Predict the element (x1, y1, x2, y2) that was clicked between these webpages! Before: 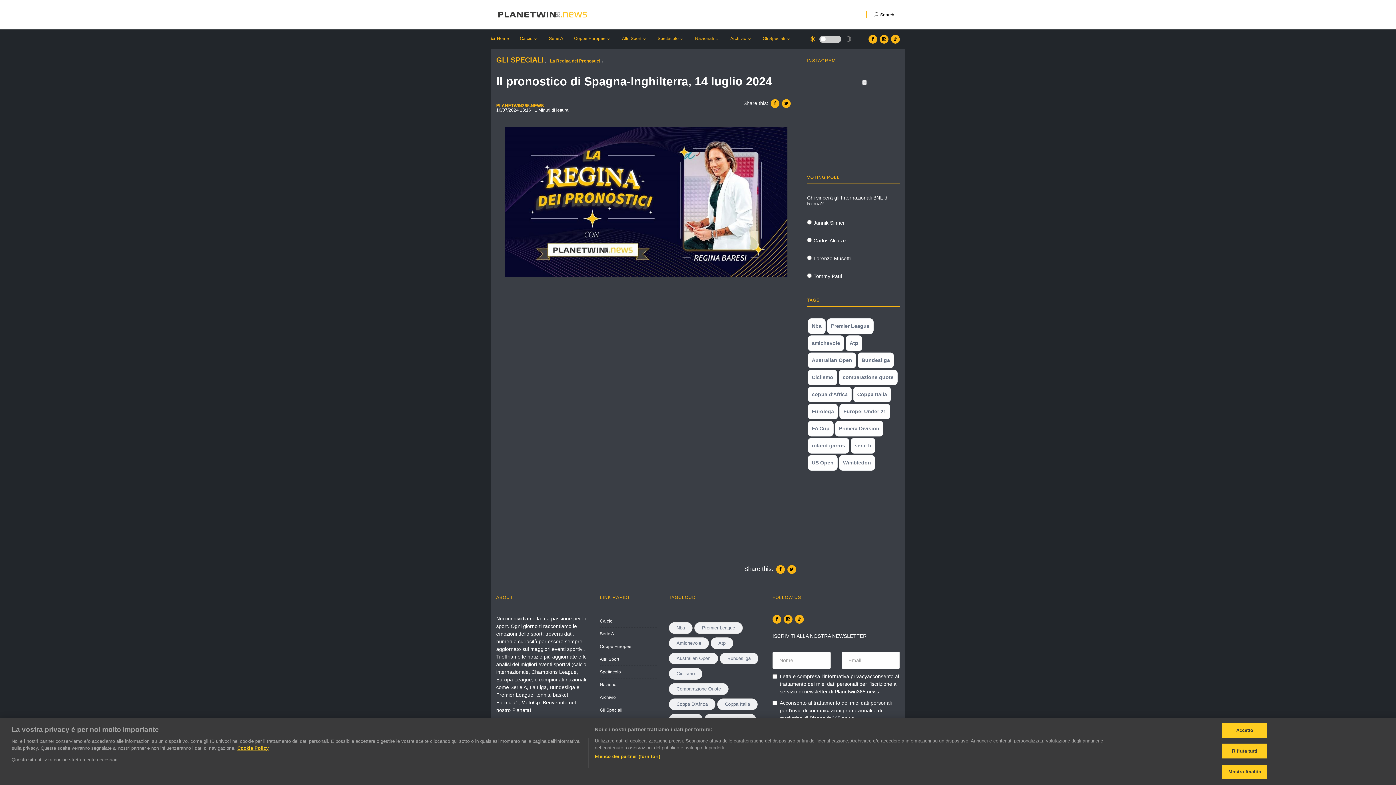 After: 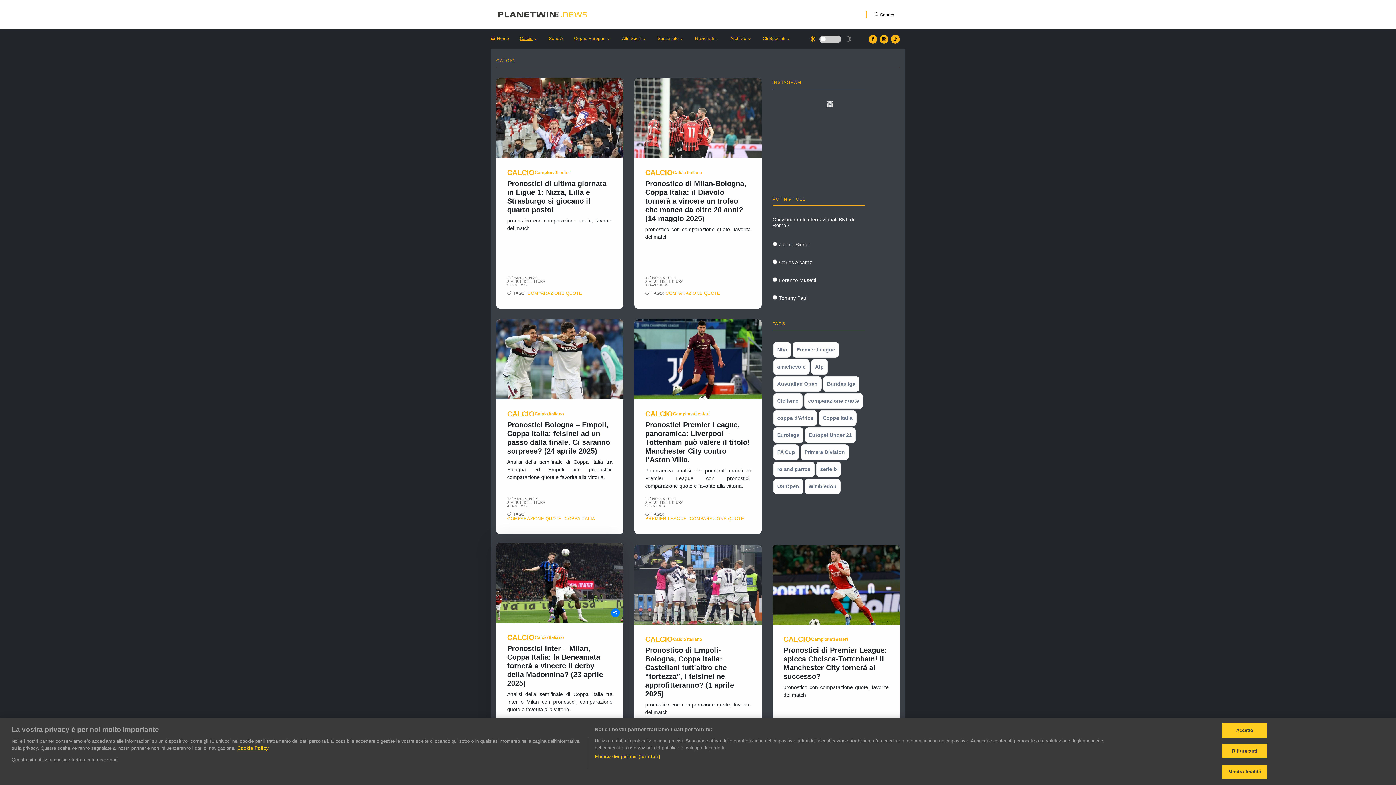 Action: label: Calcio bbox: (600, 618, 612, 623)